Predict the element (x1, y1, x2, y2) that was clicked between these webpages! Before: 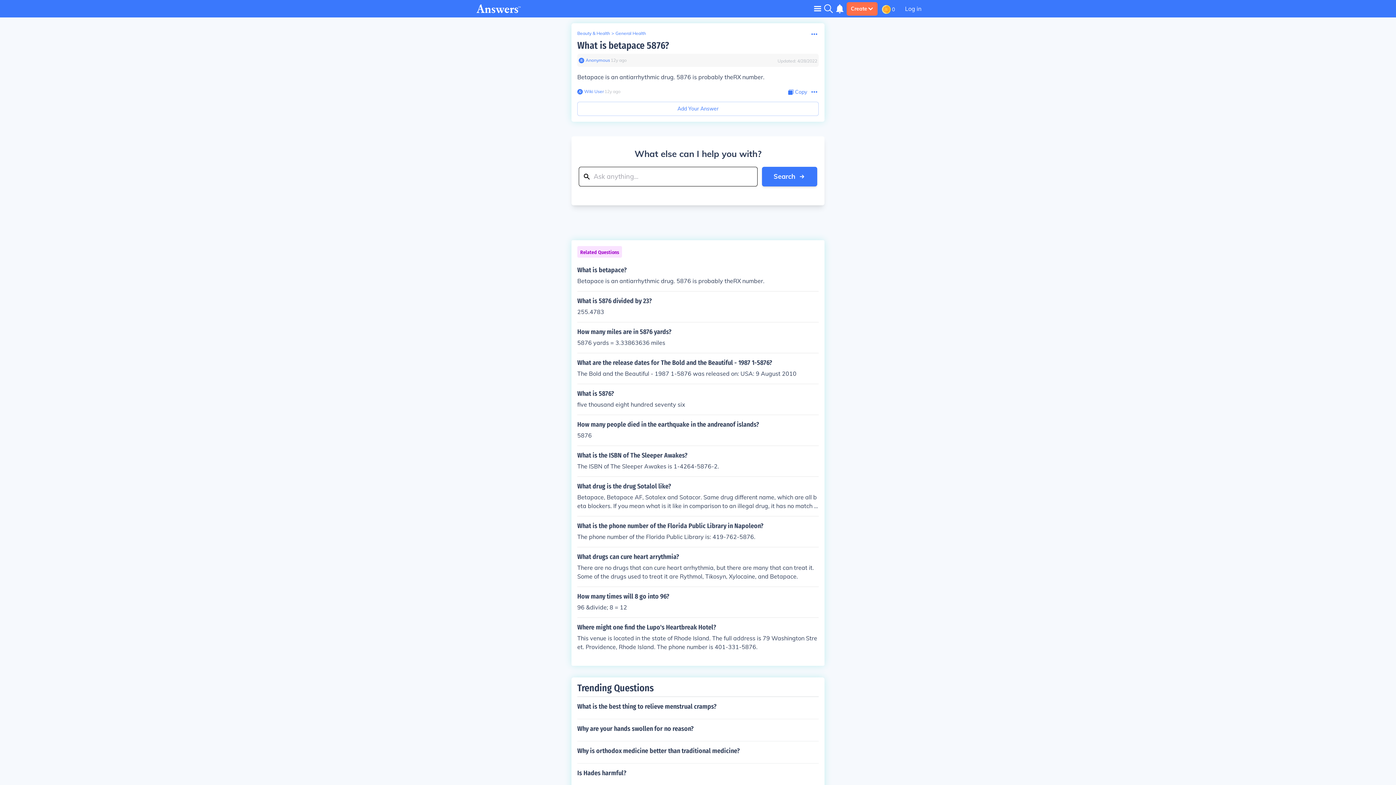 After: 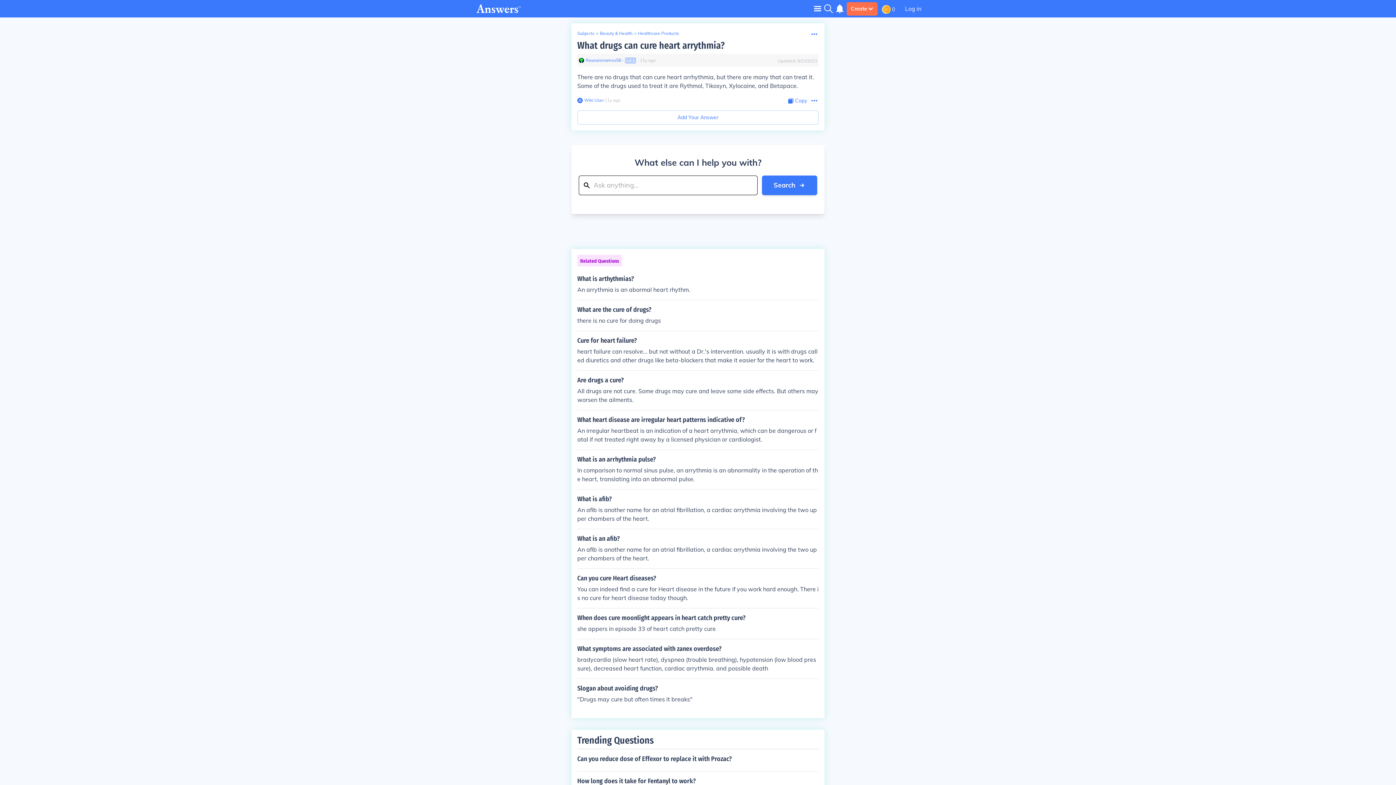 Action: bbox: (577, 553, 818, 581) label: What drugs can cure heart arrythmia?

There are no drugs that can cure heart arrhythmia, but there are many that can treat it. Some of the drugs used to treat it are Rythmol, Tikosyn, Xylocaine, and Betapace.